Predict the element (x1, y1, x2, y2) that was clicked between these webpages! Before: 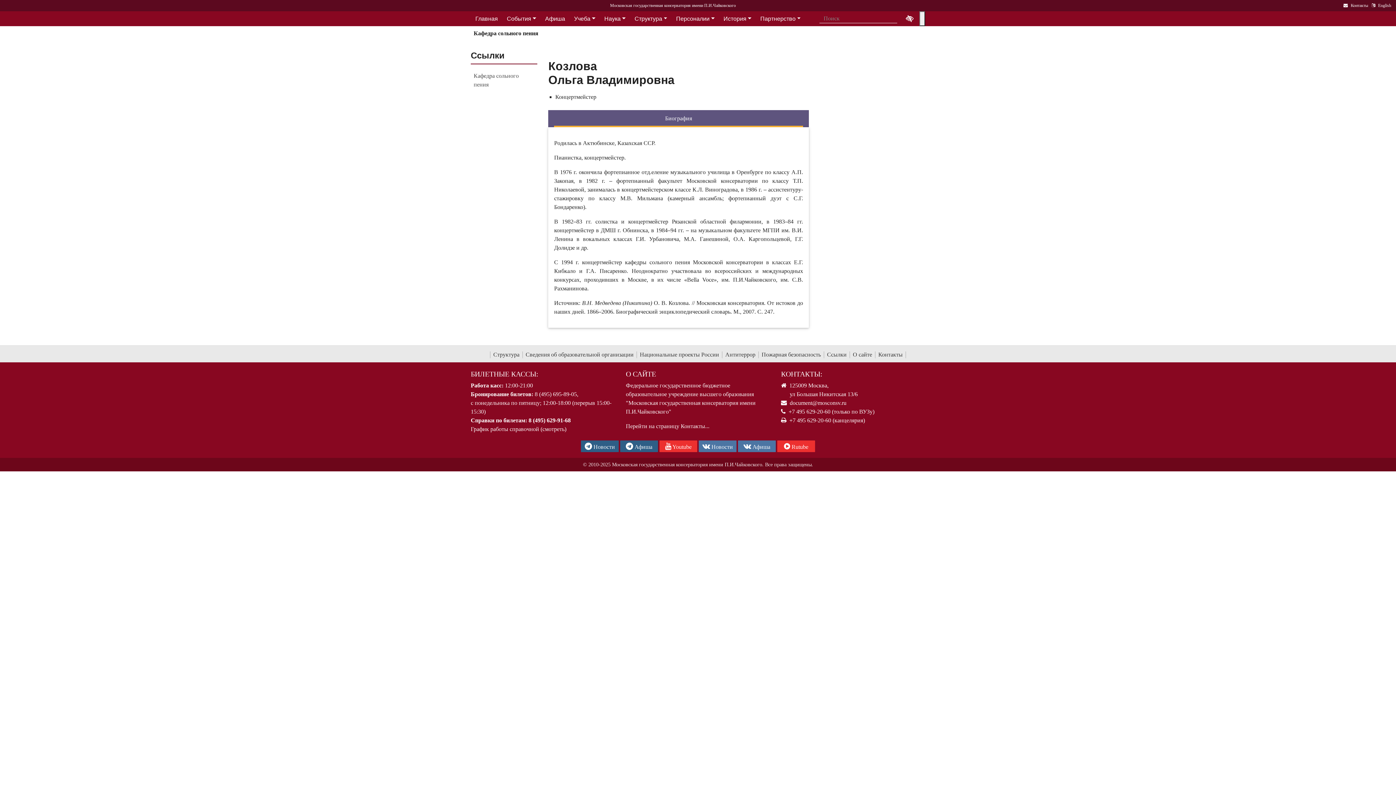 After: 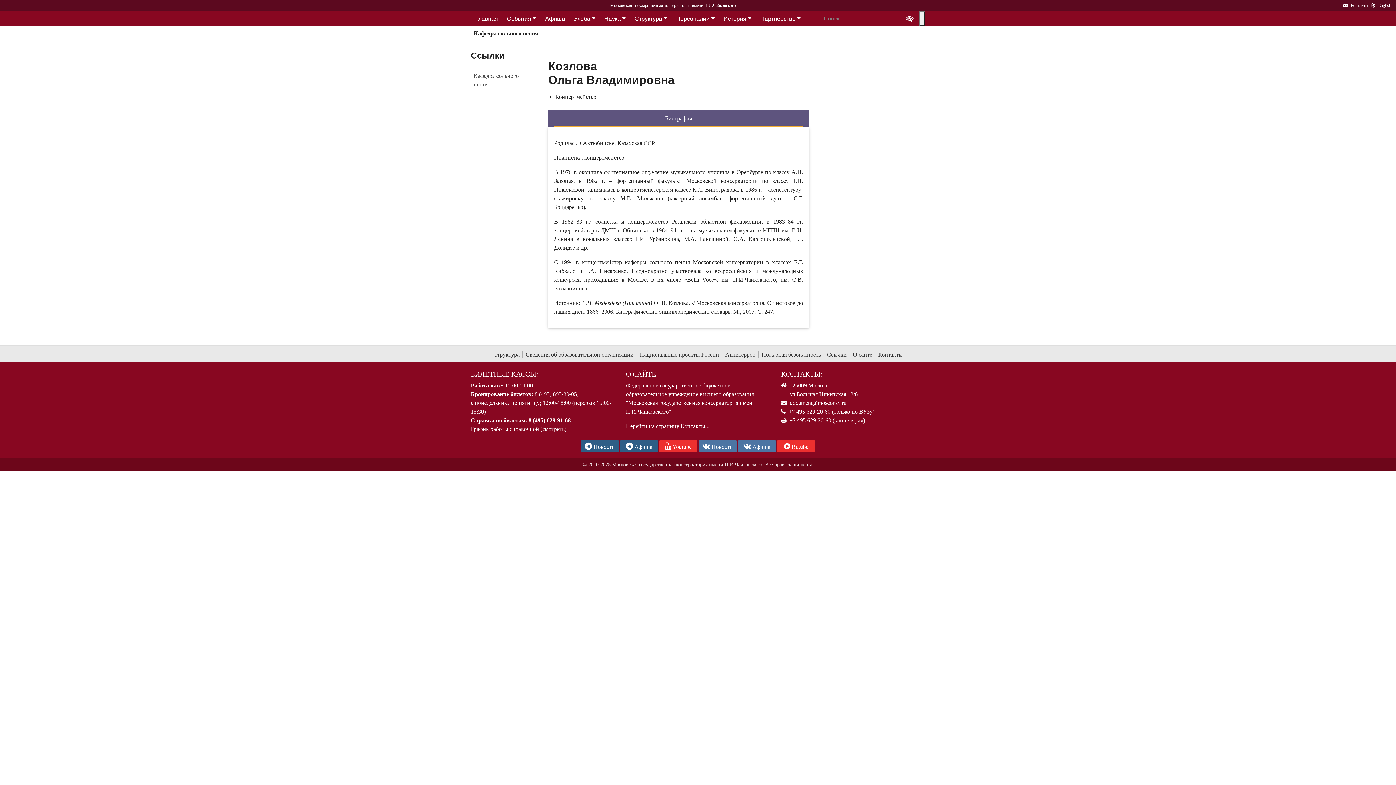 Action: bbox: (554, 110, 803, 127) label: Биография